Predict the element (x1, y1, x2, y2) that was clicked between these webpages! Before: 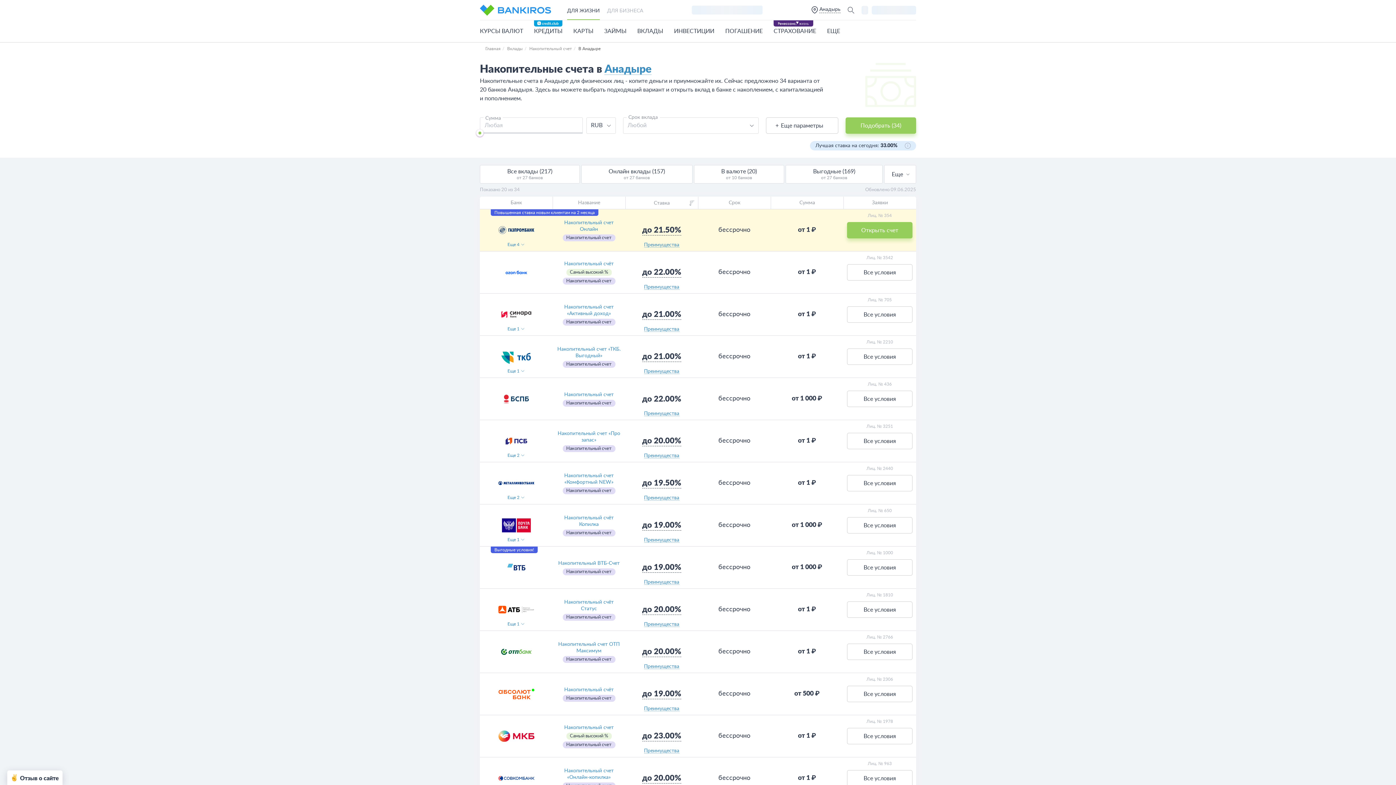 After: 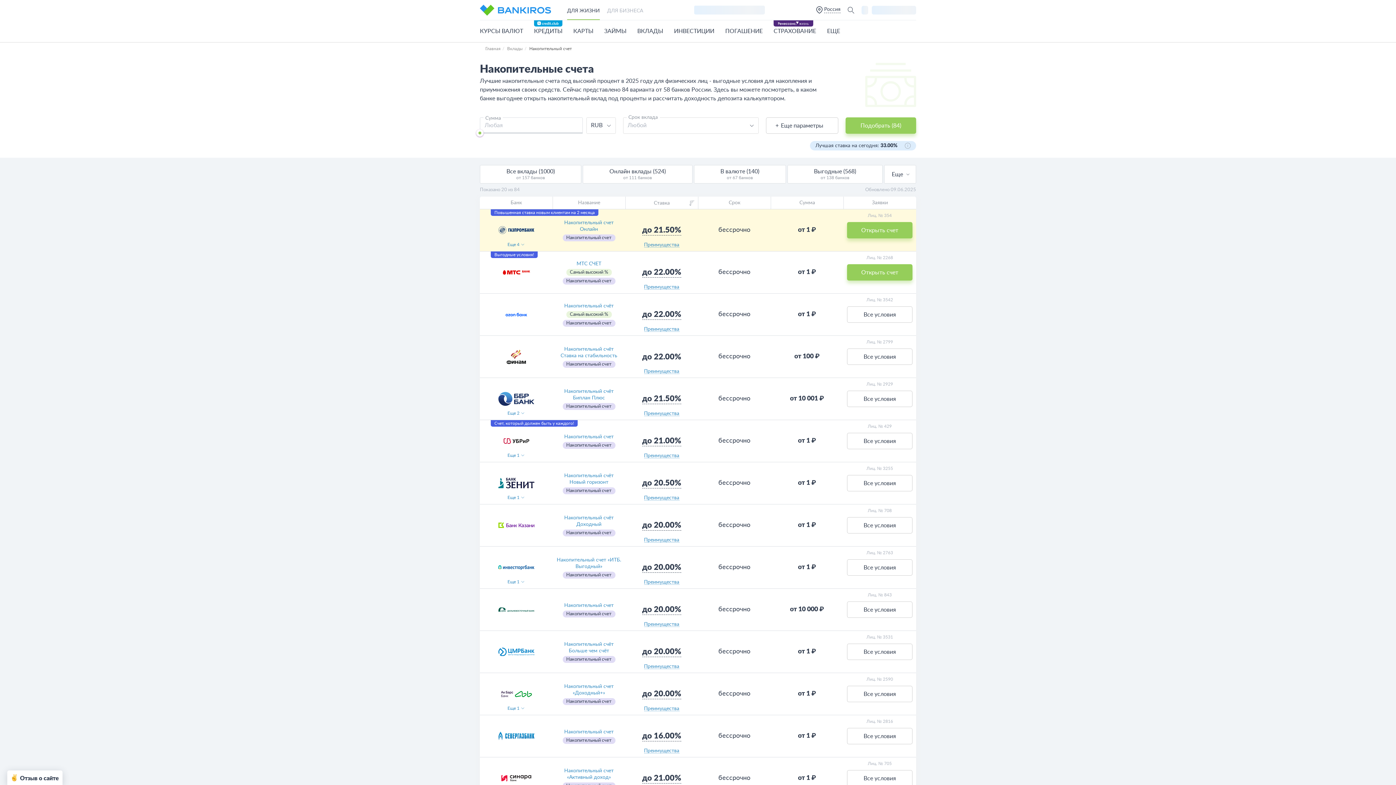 Action: label: Накопительный счет bbox: (529, 46, 572, 50)